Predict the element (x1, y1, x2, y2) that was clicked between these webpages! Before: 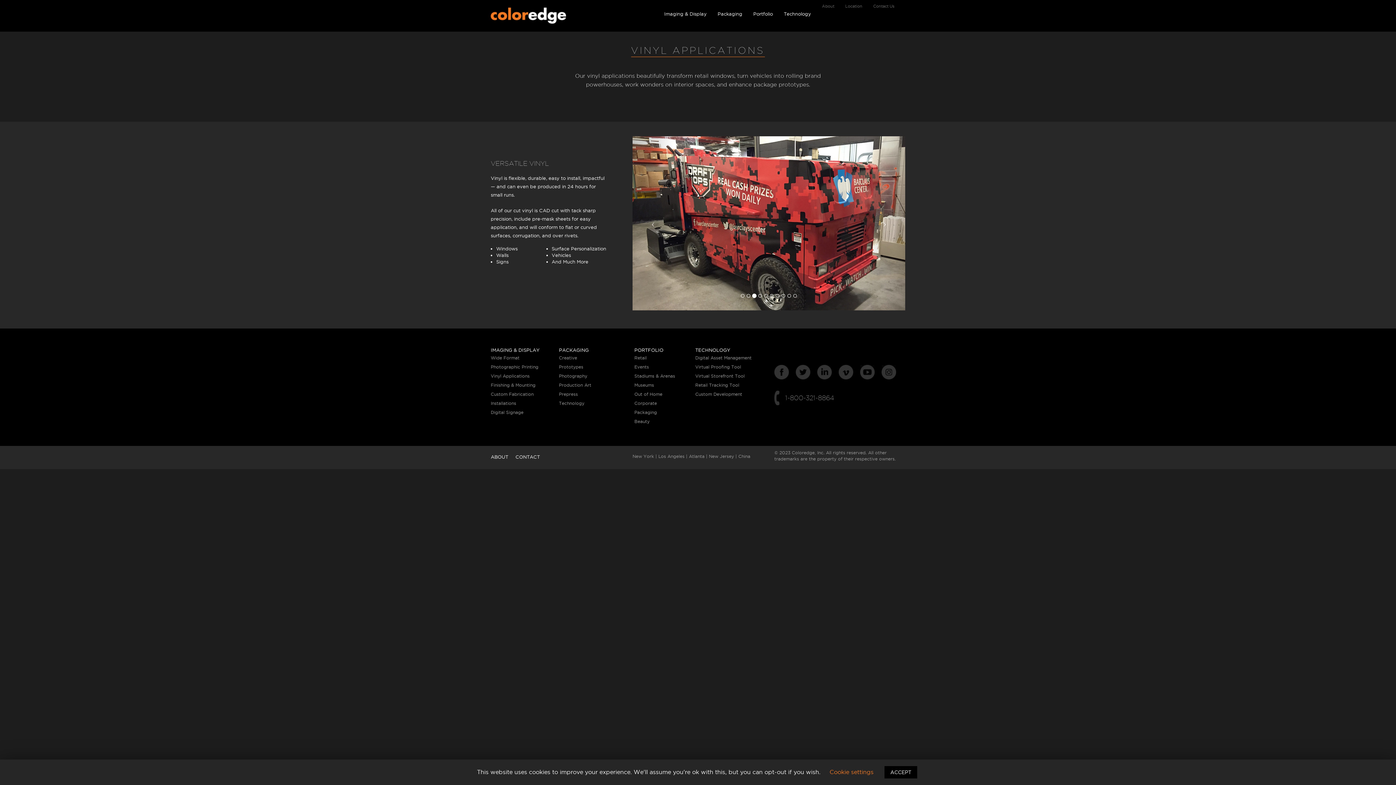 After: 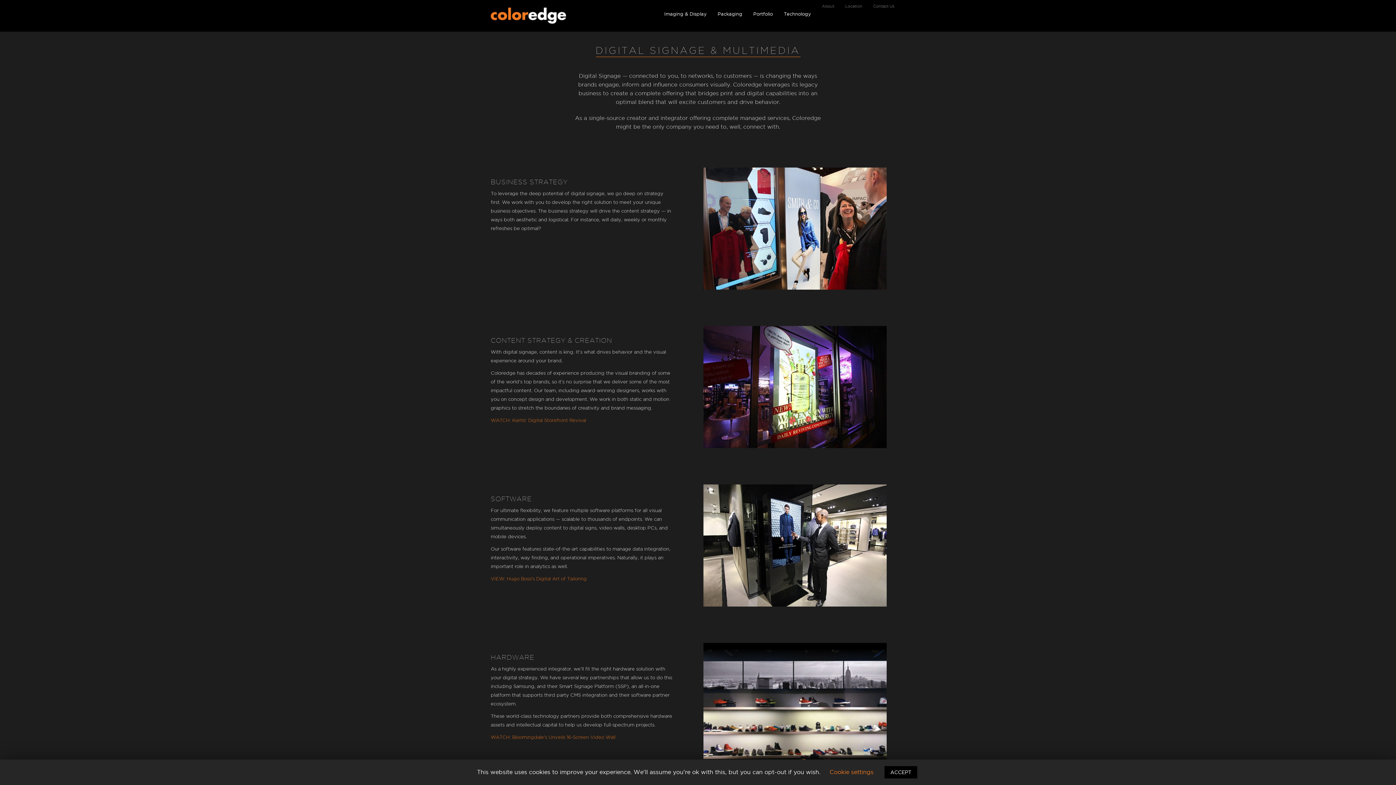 Action: label: Digital Signage bbox: (490, 408, 523, 417)